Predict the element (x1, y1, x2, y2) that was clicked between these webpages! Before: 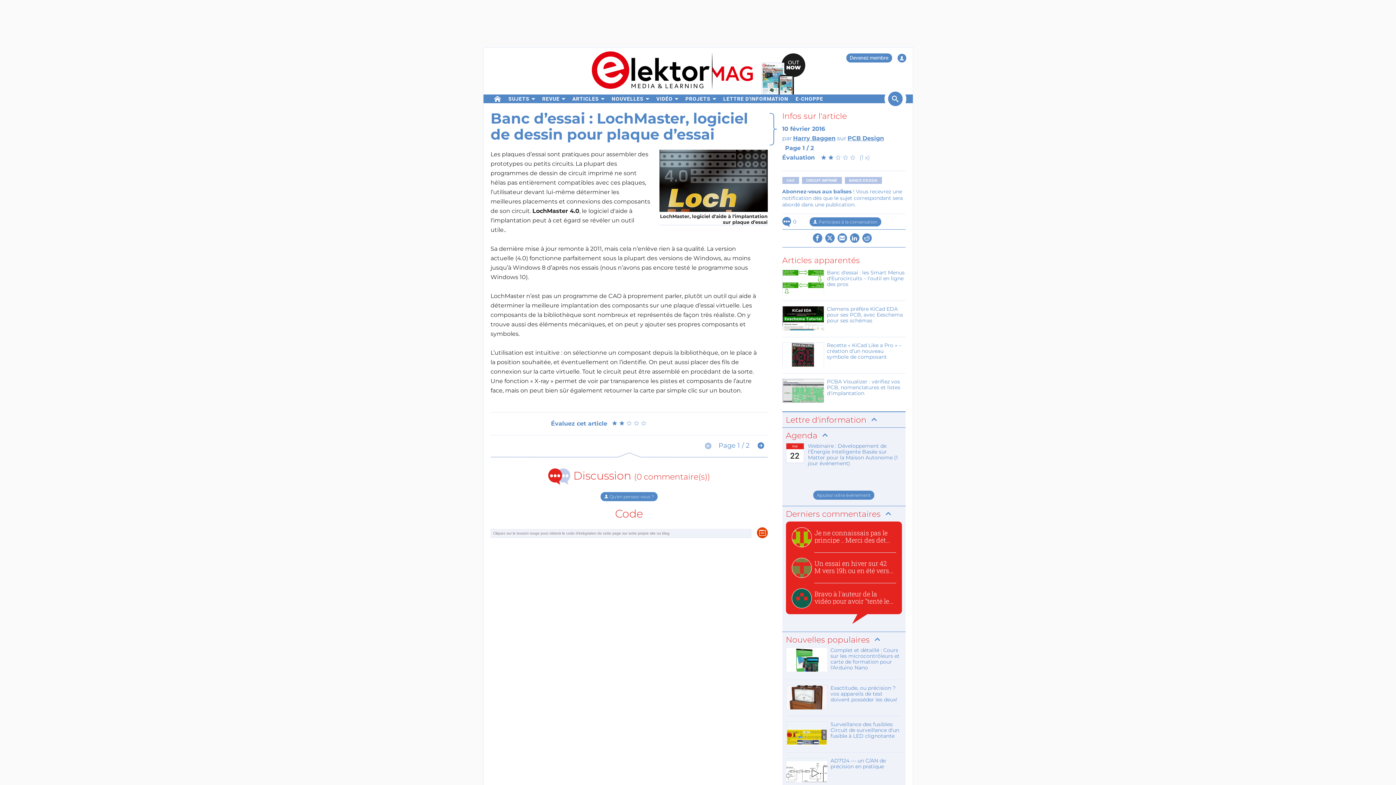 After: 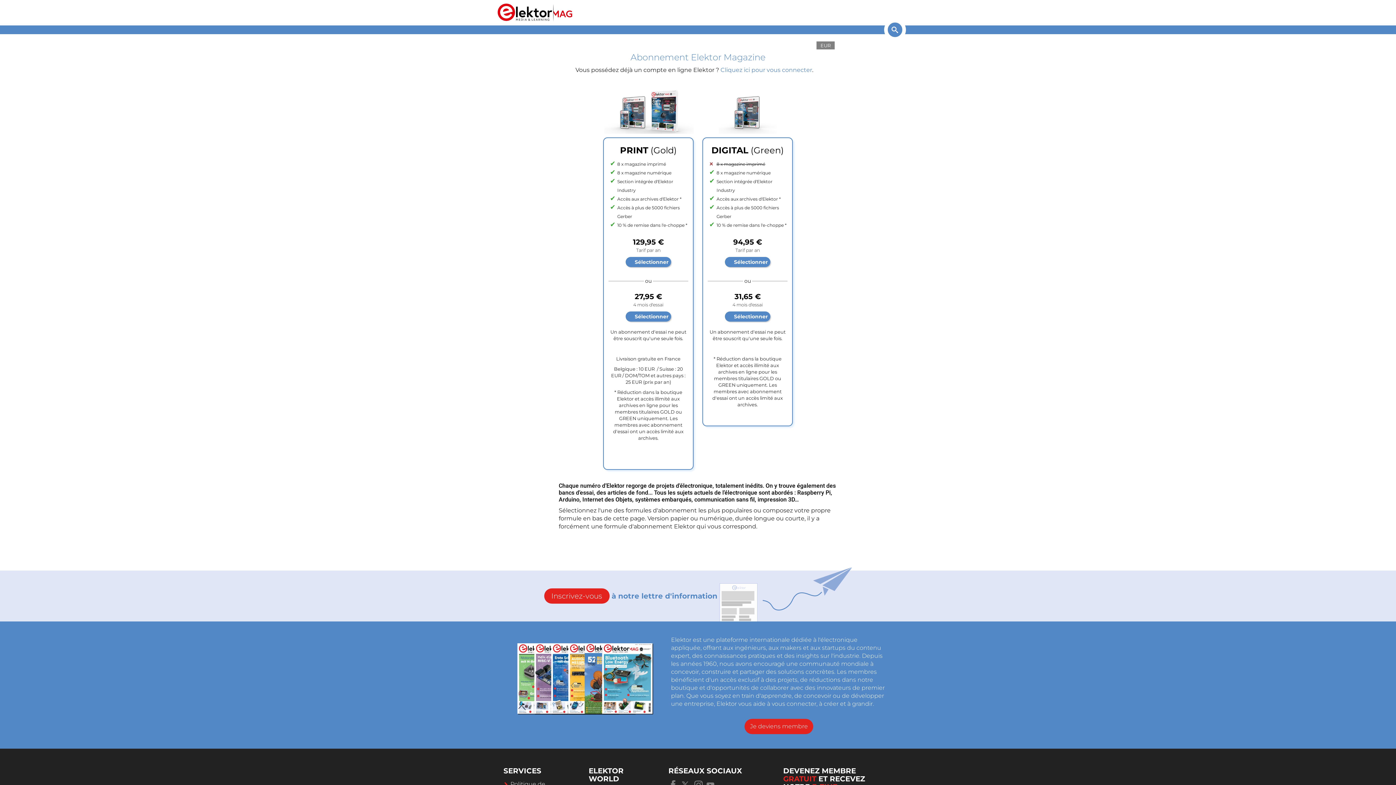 Action: bbox: (846, 53, 892, 62) label: Devenez membre